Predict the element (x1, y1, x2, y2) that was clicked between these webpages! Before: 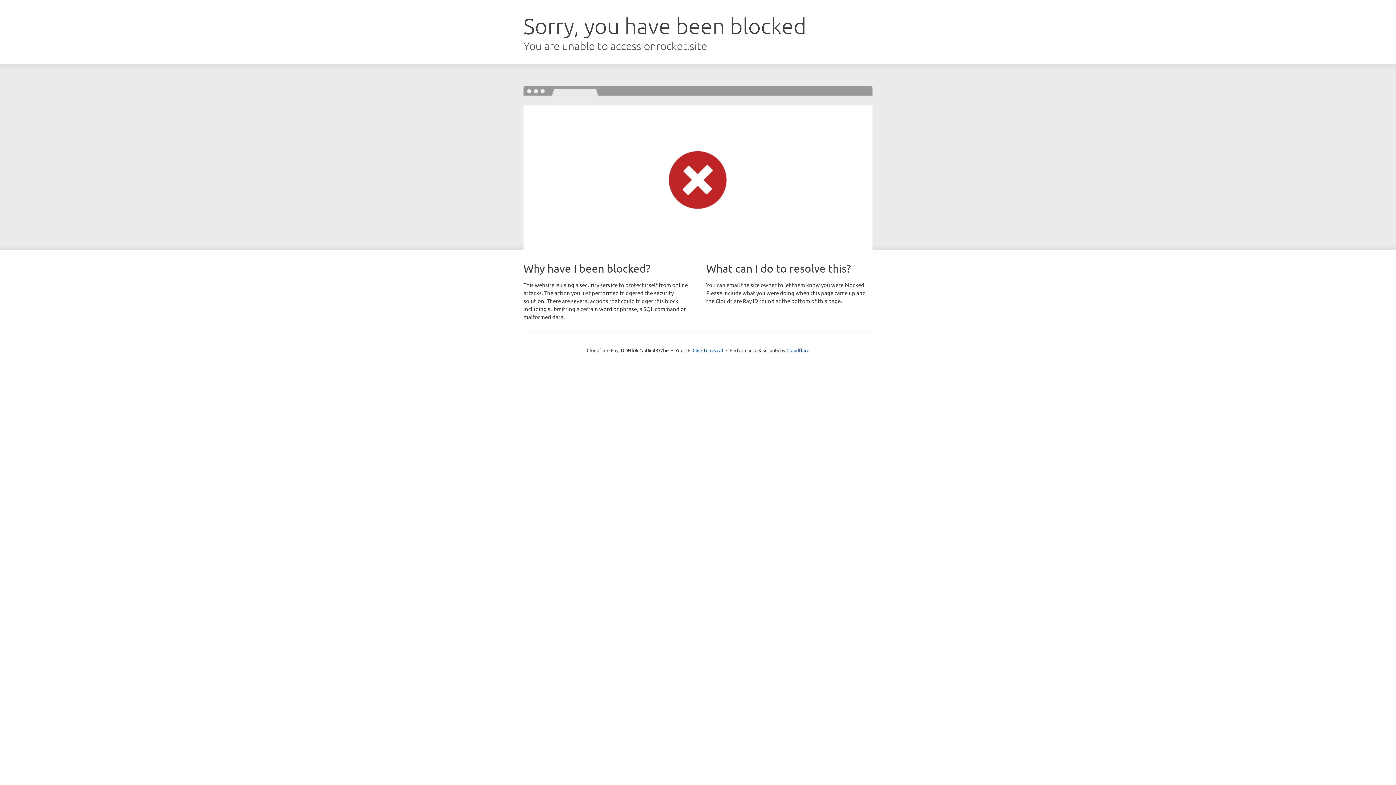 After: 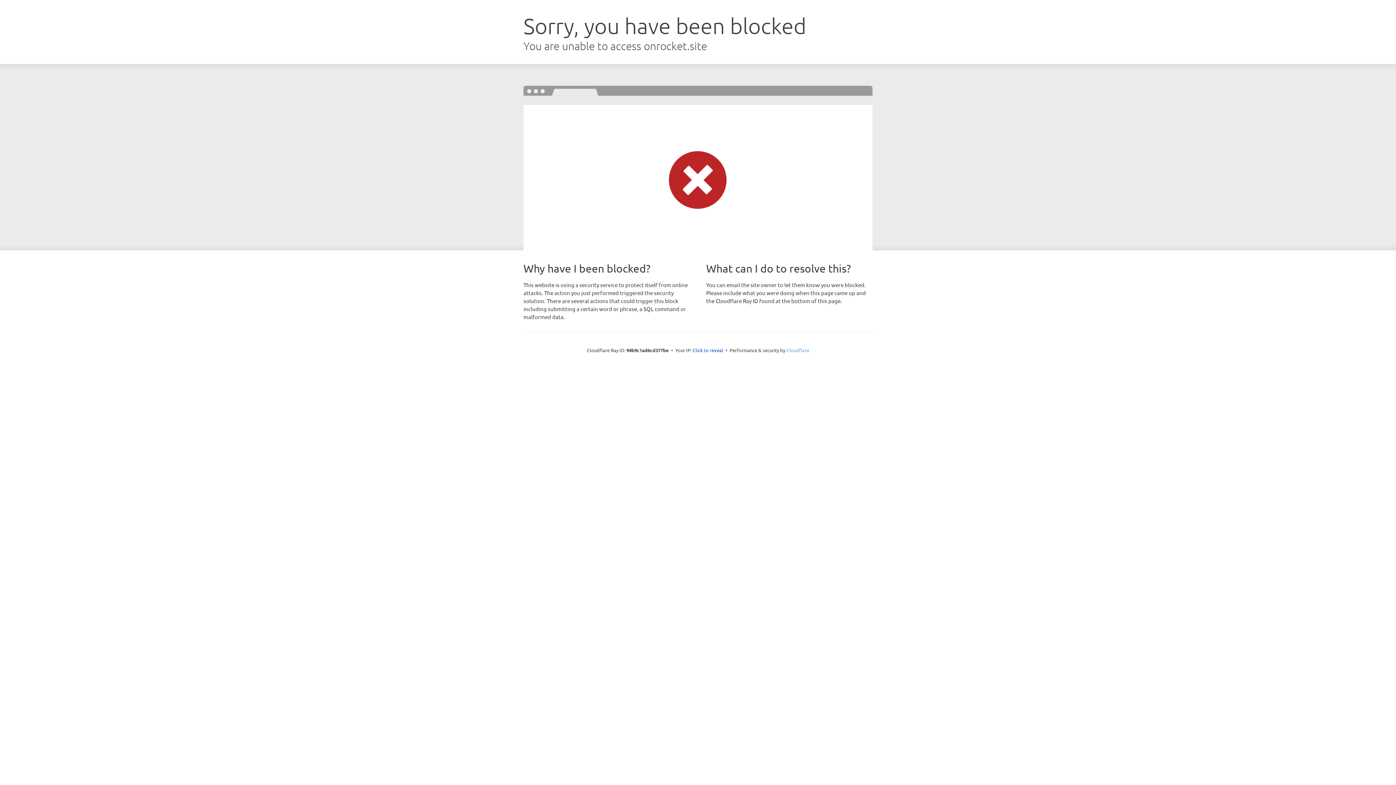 Action: label: Cloudflare bbox: (786, 347, 809, 353)